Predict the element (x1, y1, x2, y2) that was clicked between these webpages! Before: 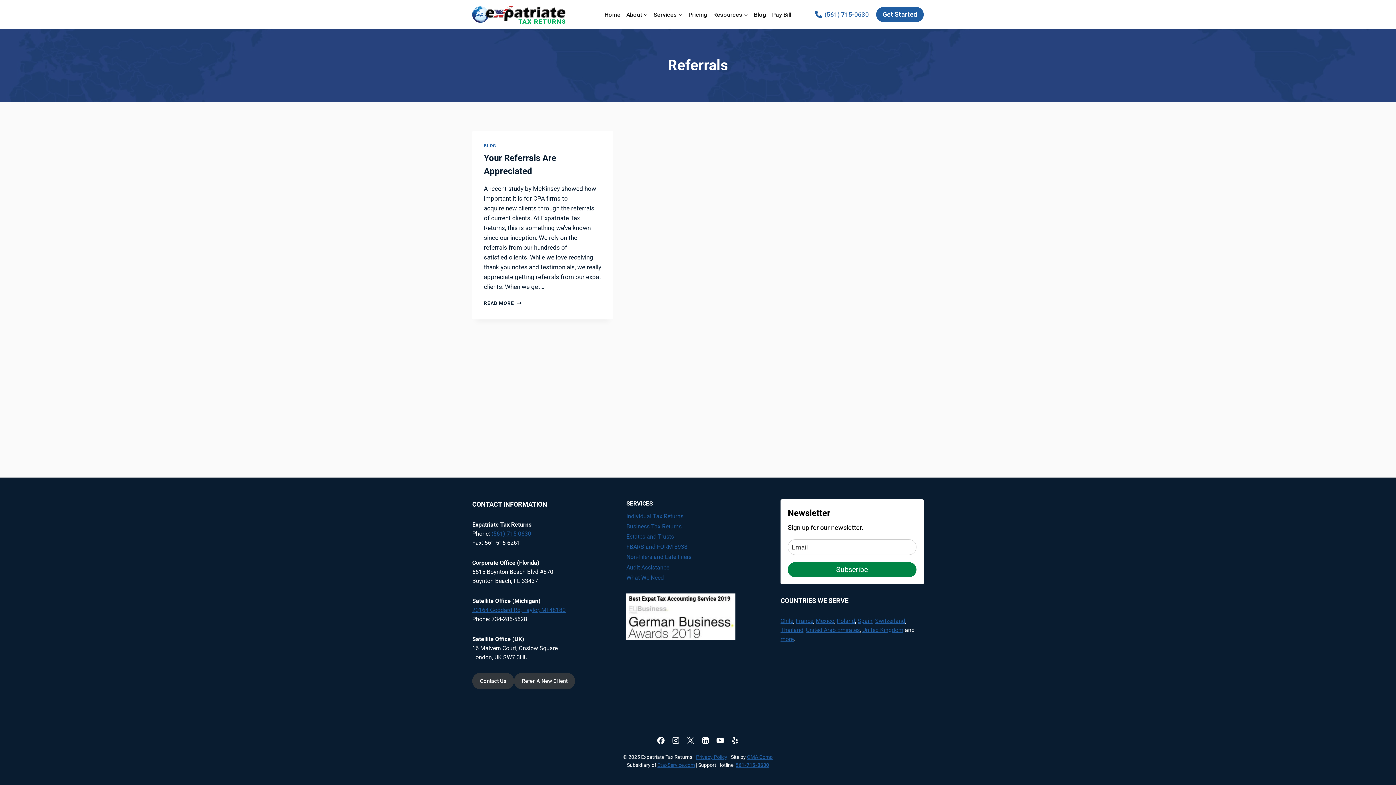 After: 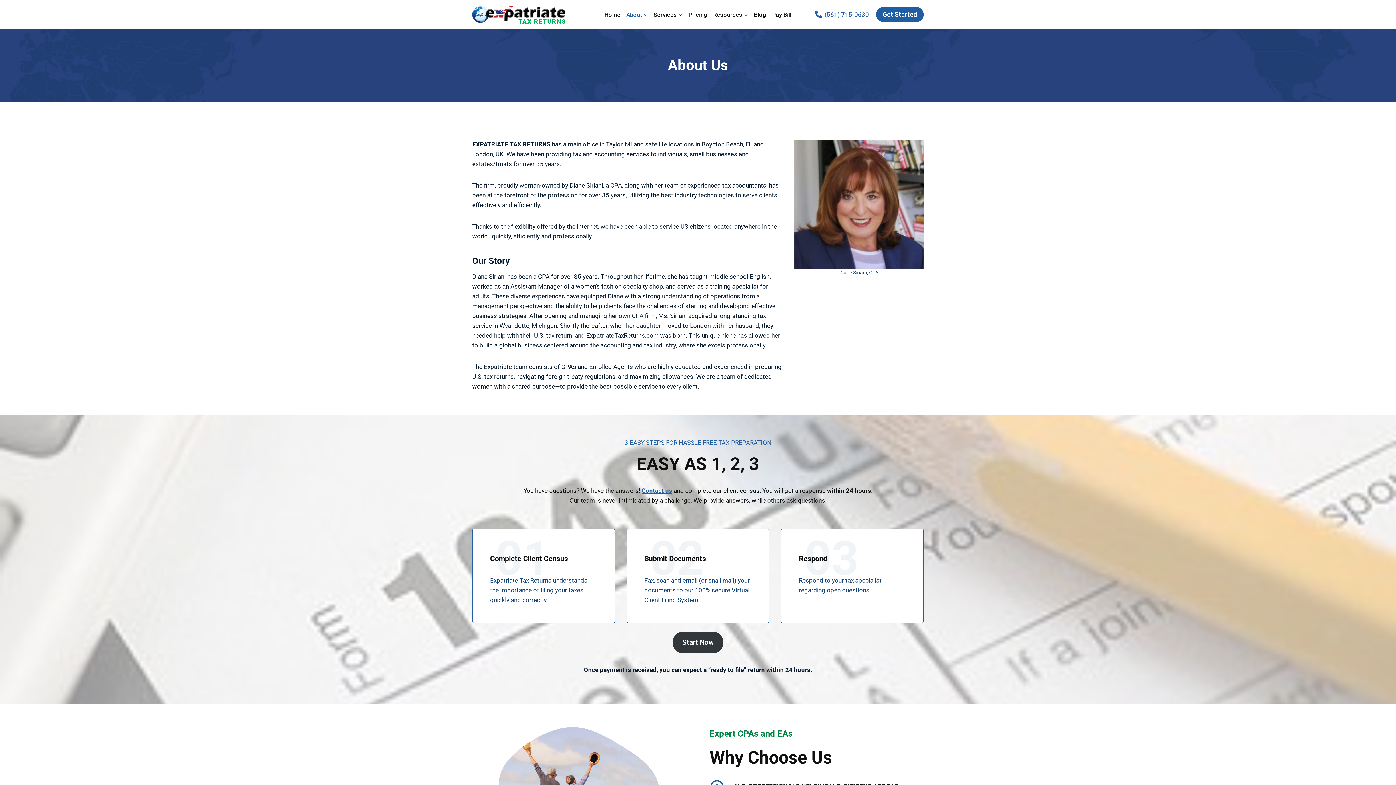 Action: label: About bbox: (623, 6, 650, 22)